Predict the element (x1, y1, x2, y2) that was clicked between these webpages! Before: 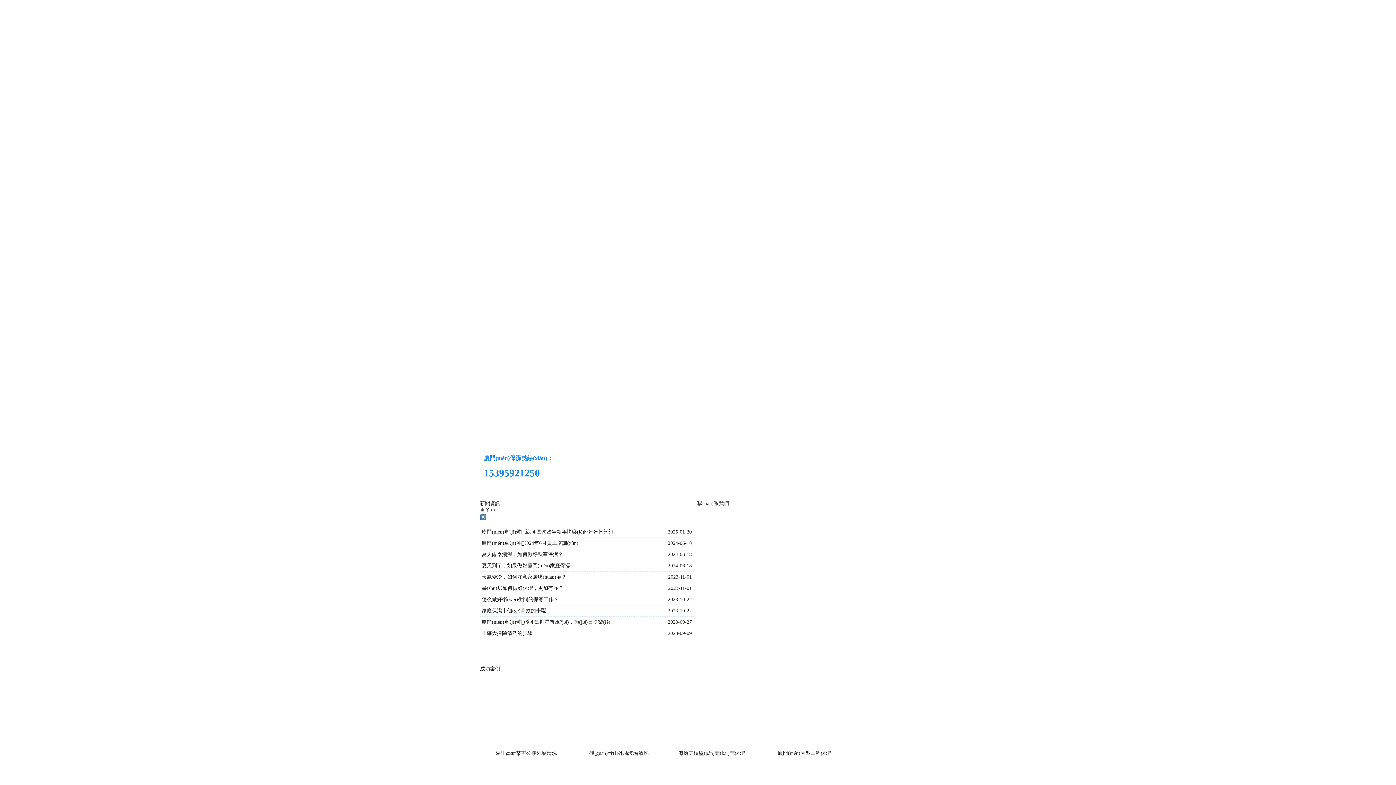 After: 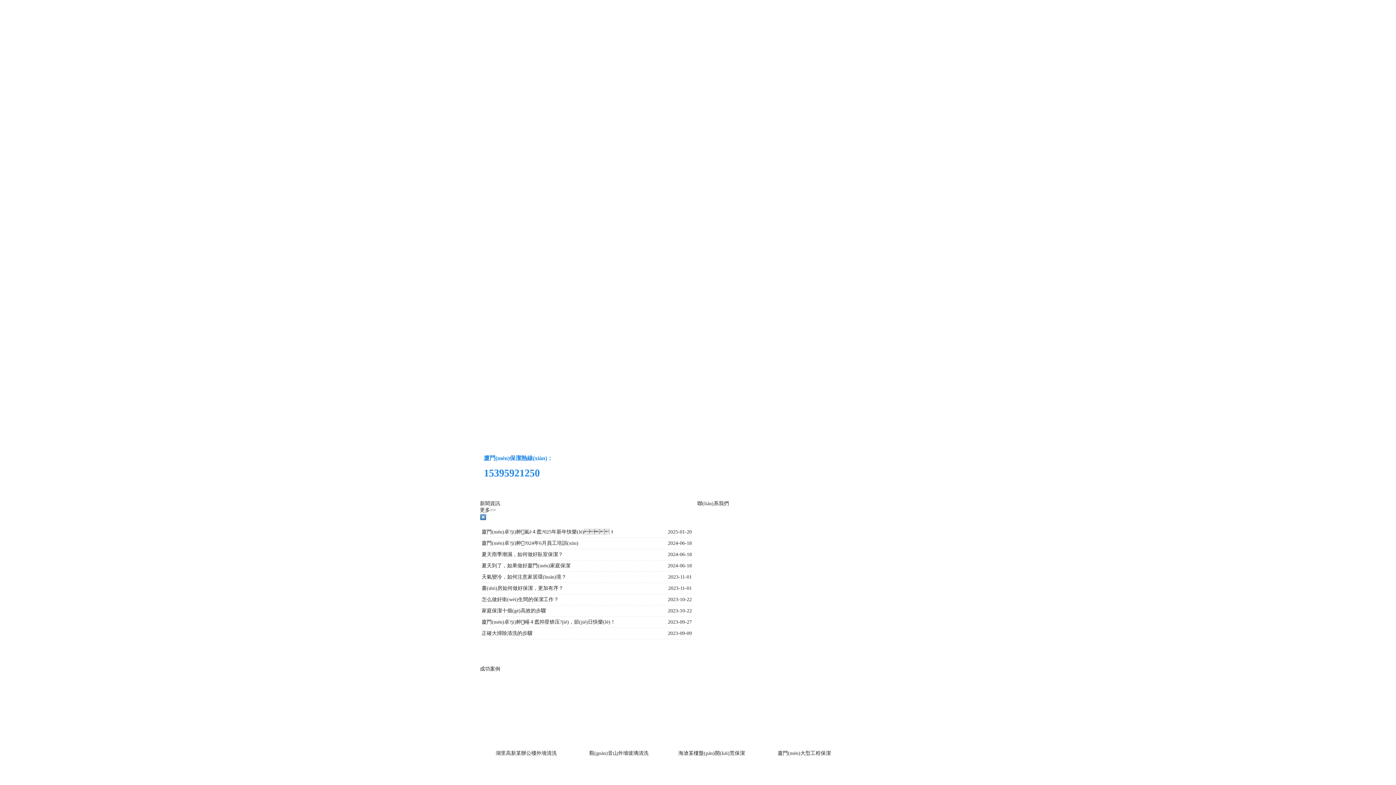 Action: bbox: (668, 584, 692, 592) label: 2023-11-01